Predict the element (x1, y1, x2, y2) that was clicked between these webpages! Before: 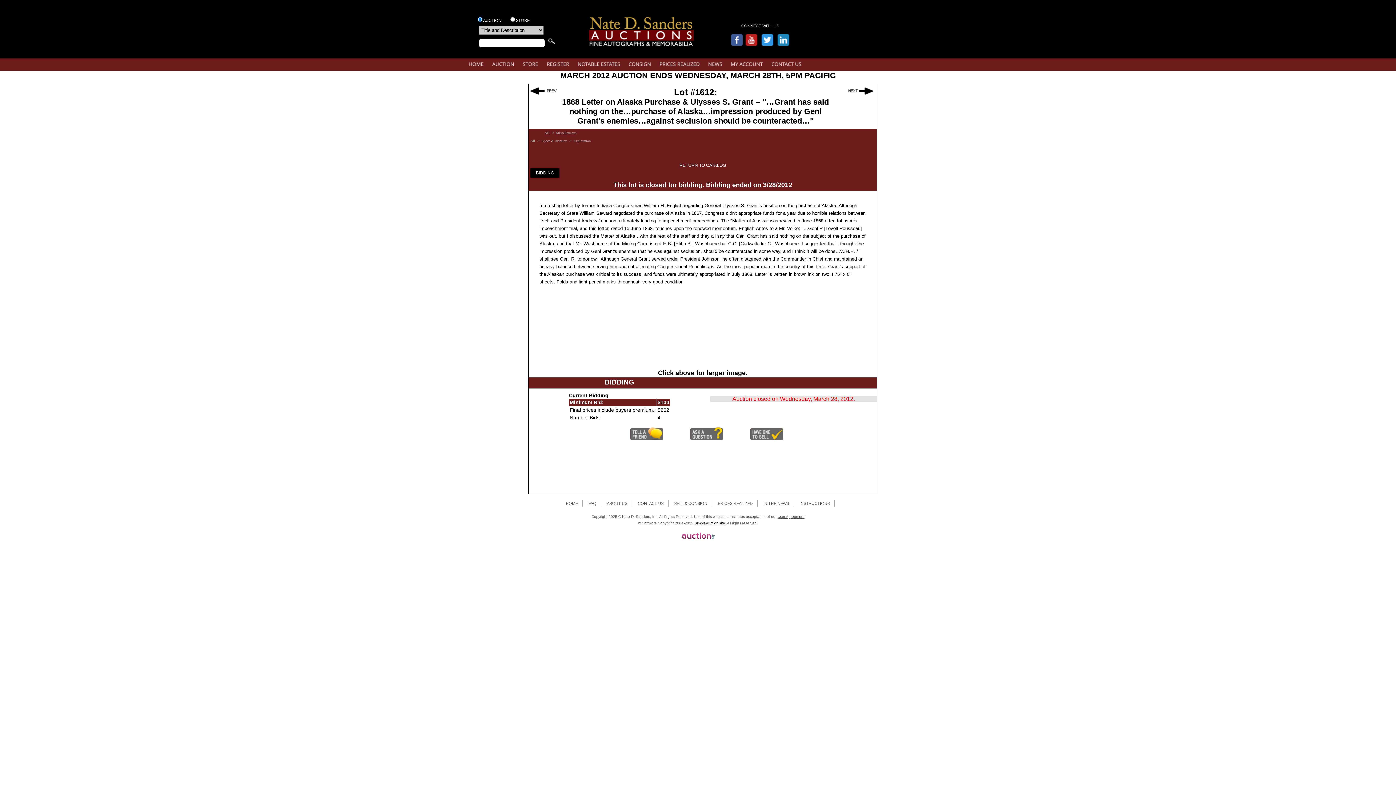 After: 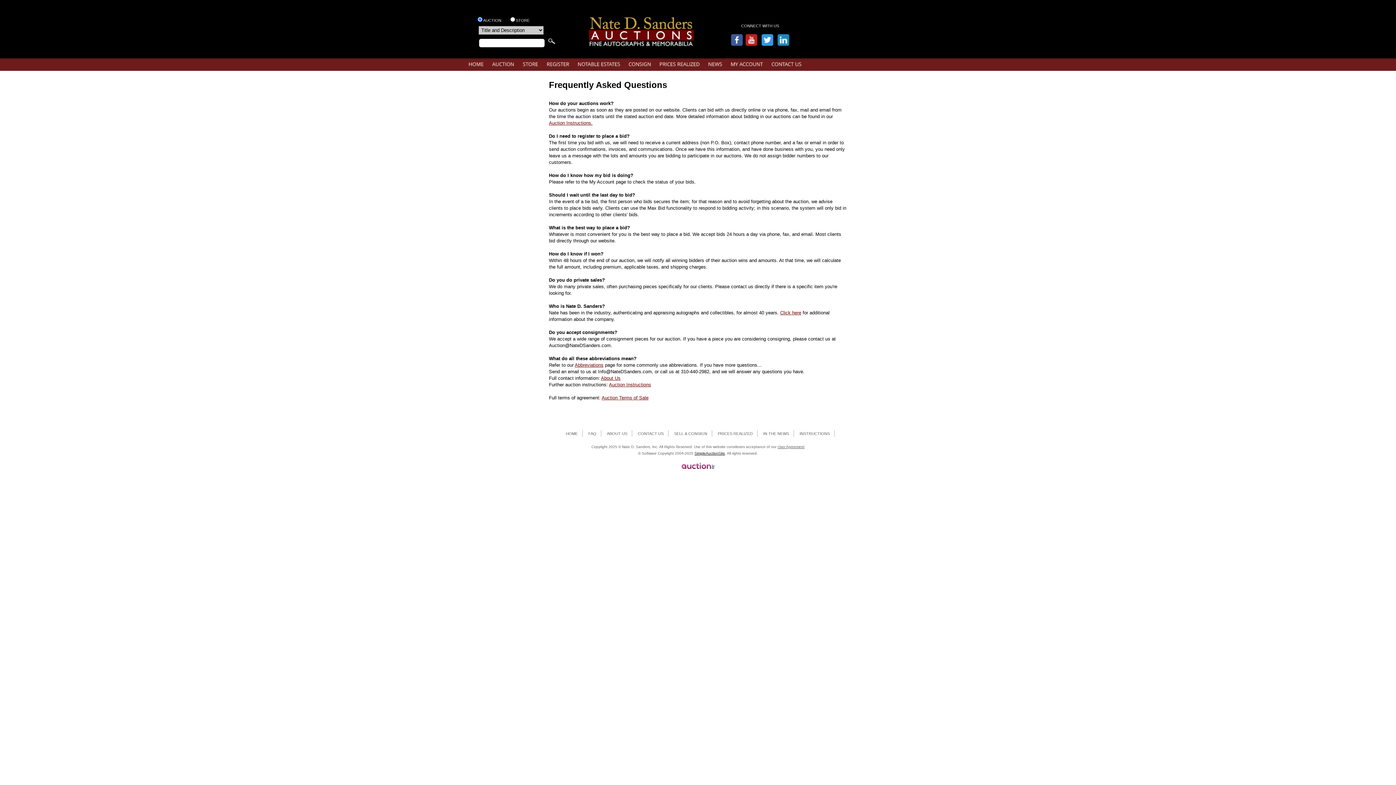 Action: label: FAQ bbox: (584, 500, 601, 506)